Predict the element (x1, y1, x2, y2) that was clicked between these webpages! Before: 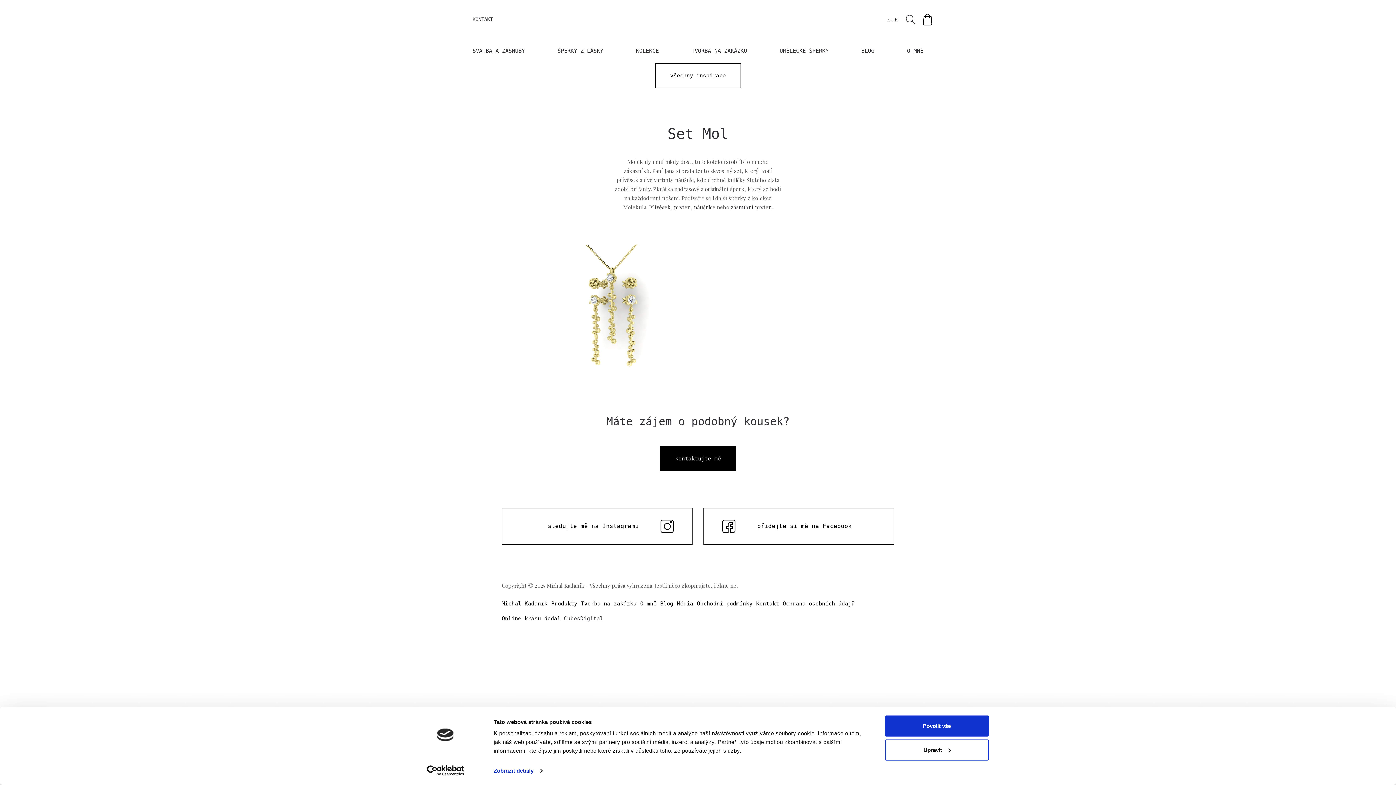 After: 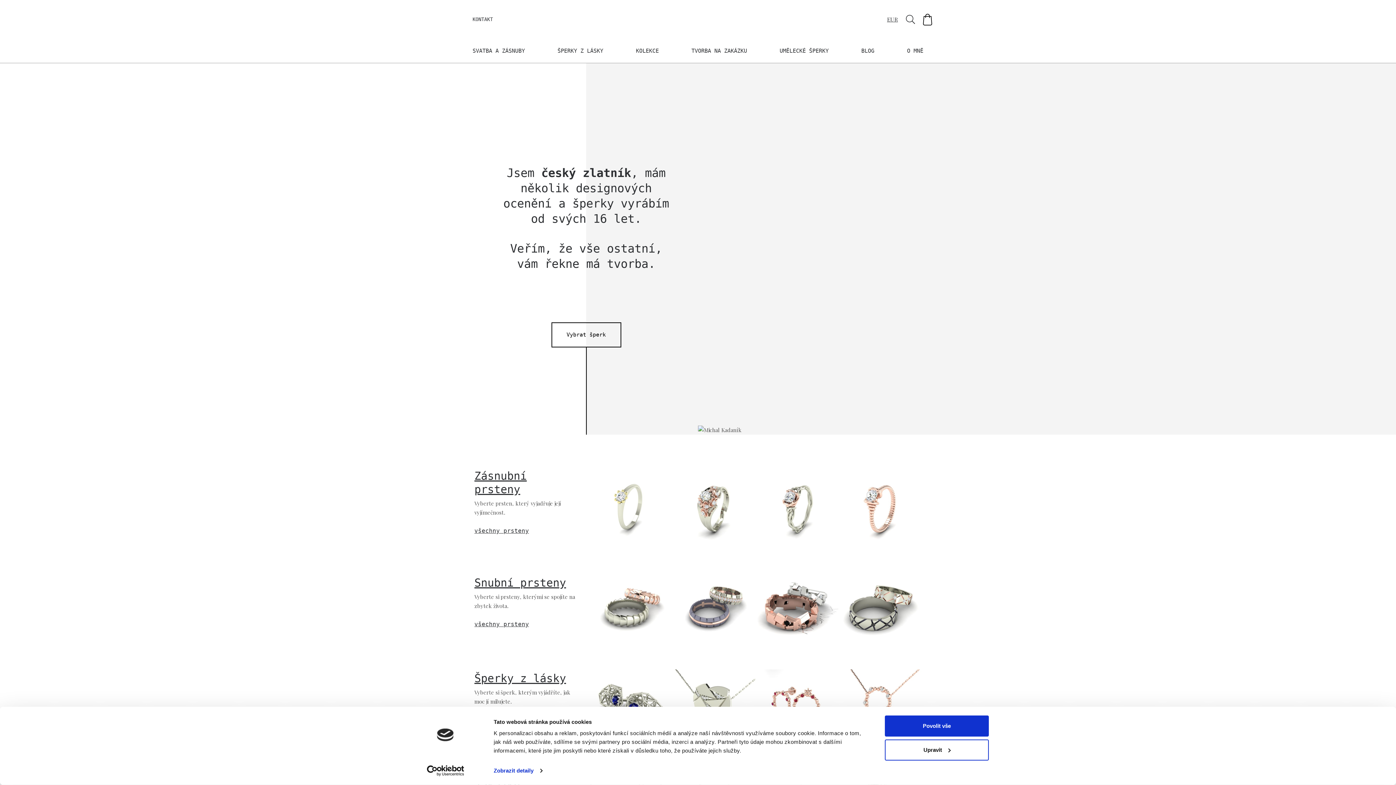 Action: bbox: (663, 10, 732, 25) label: Michal Kadaník